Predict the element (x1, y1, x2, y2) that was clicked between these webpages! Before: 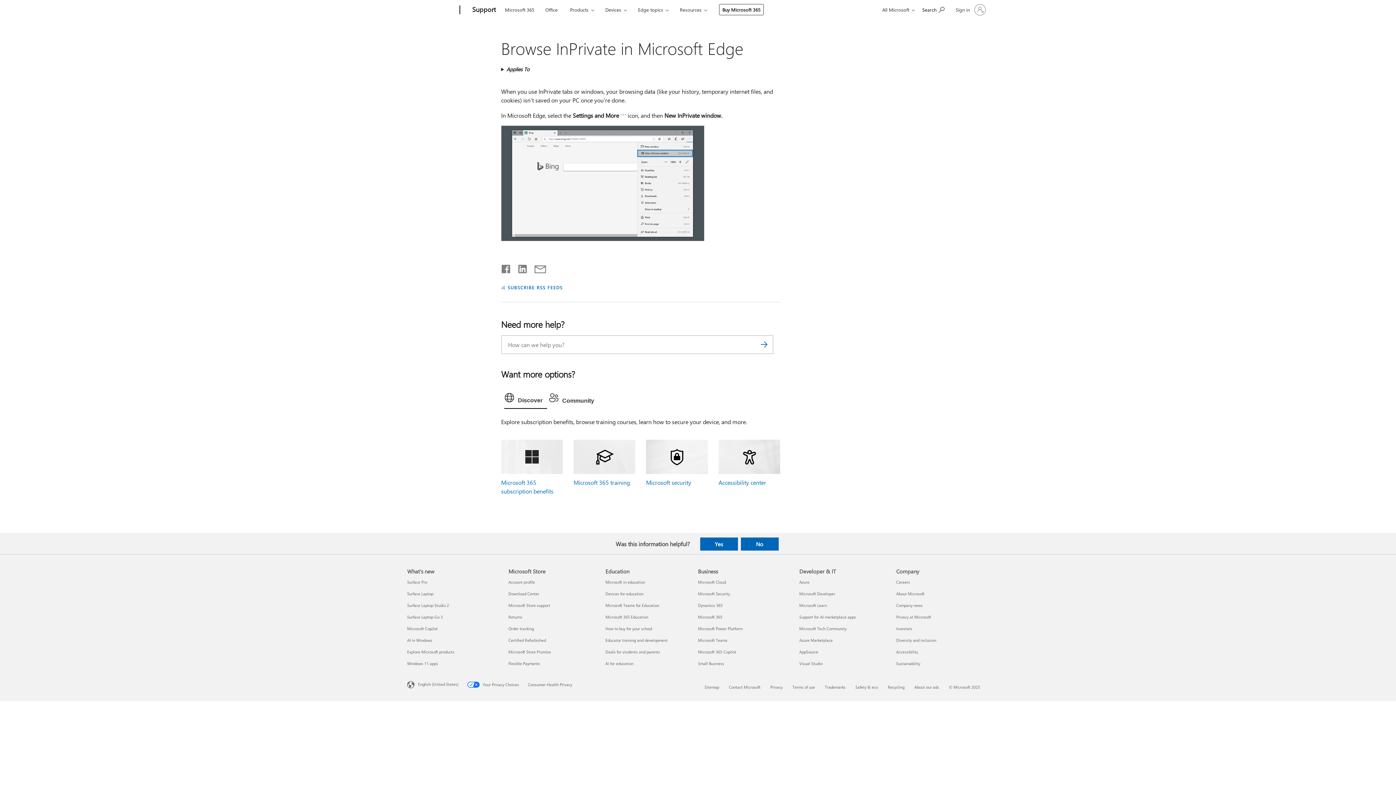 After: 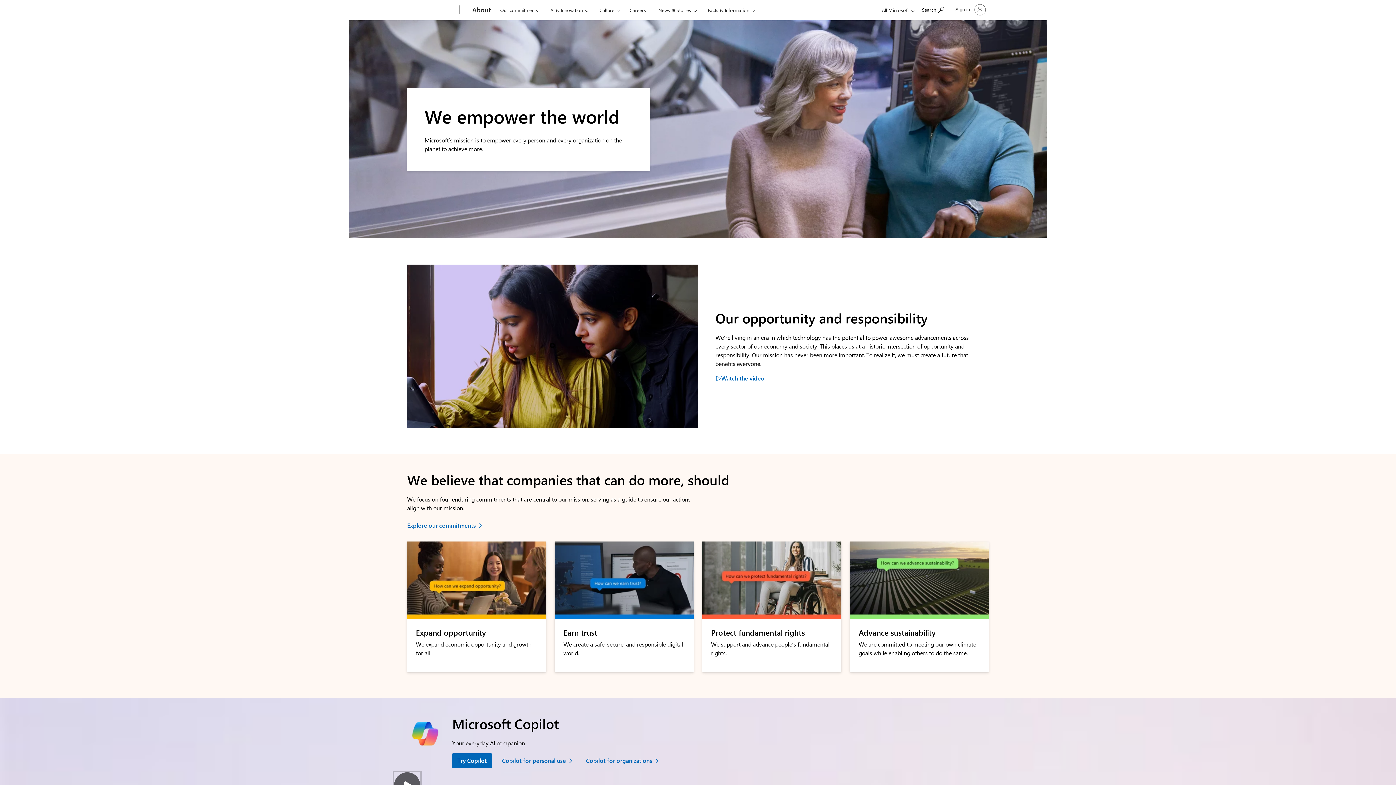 Action: label: About Microsoft Company bbox: (896, 591, 924, 596)